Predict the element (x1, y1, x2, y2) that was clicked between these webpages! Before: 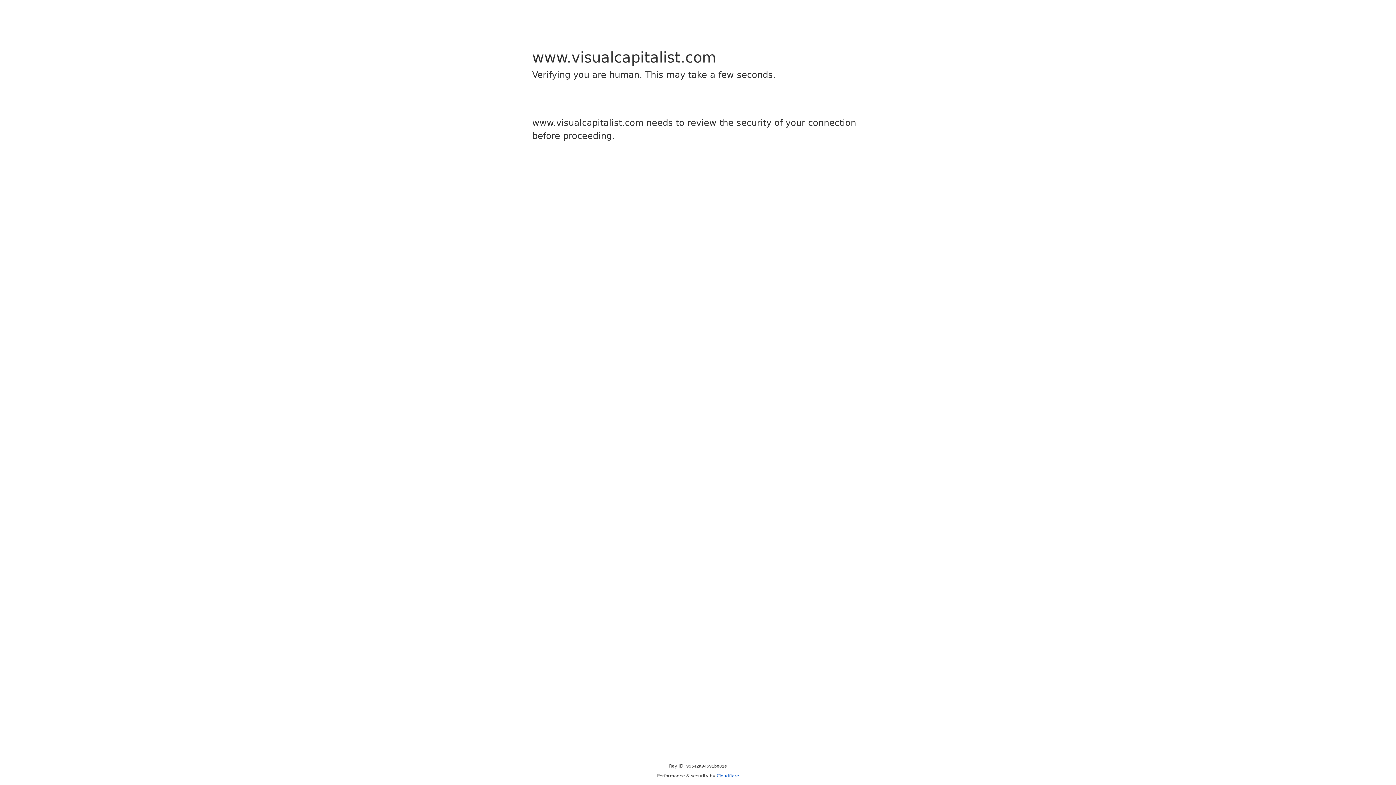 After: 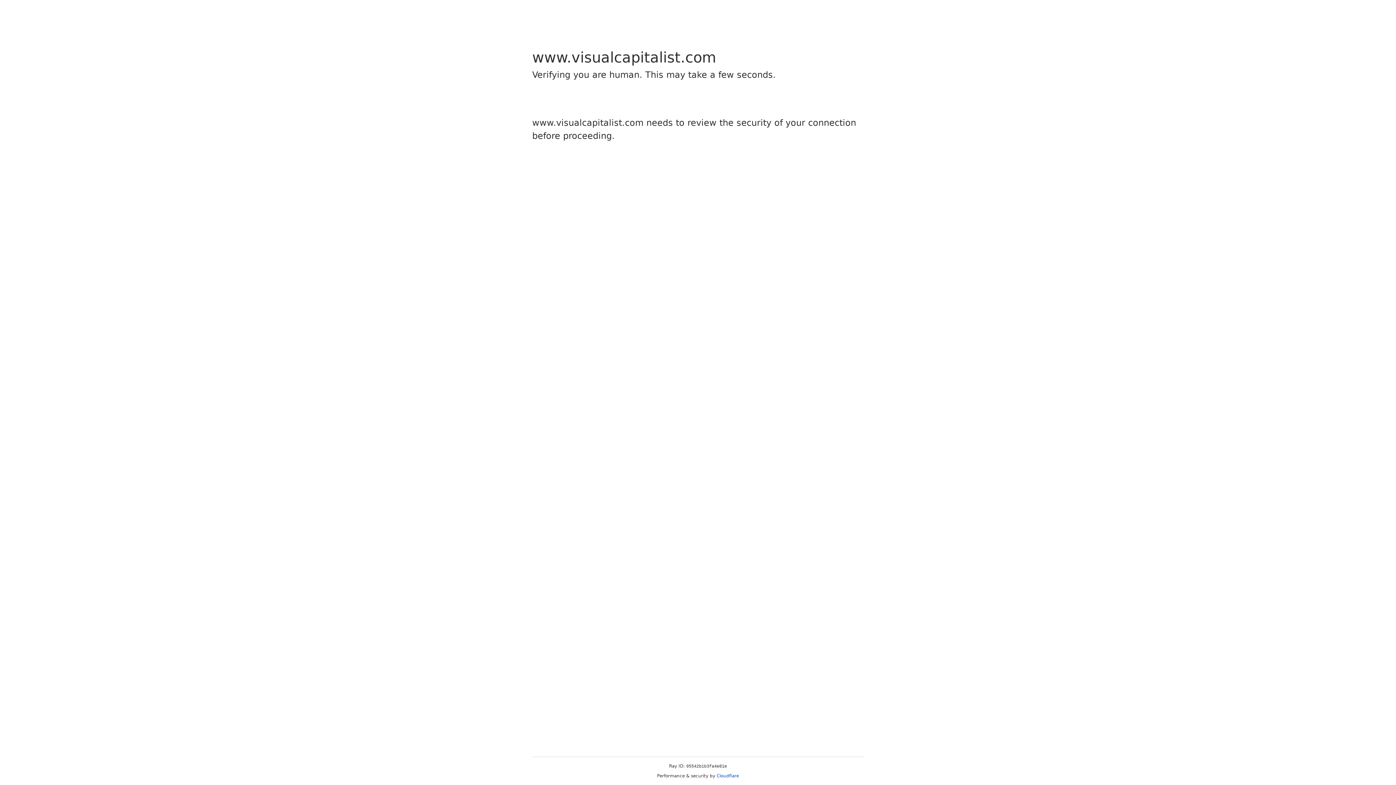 Action: bbox: (716, 773, 739, 778) label: Cloudflare